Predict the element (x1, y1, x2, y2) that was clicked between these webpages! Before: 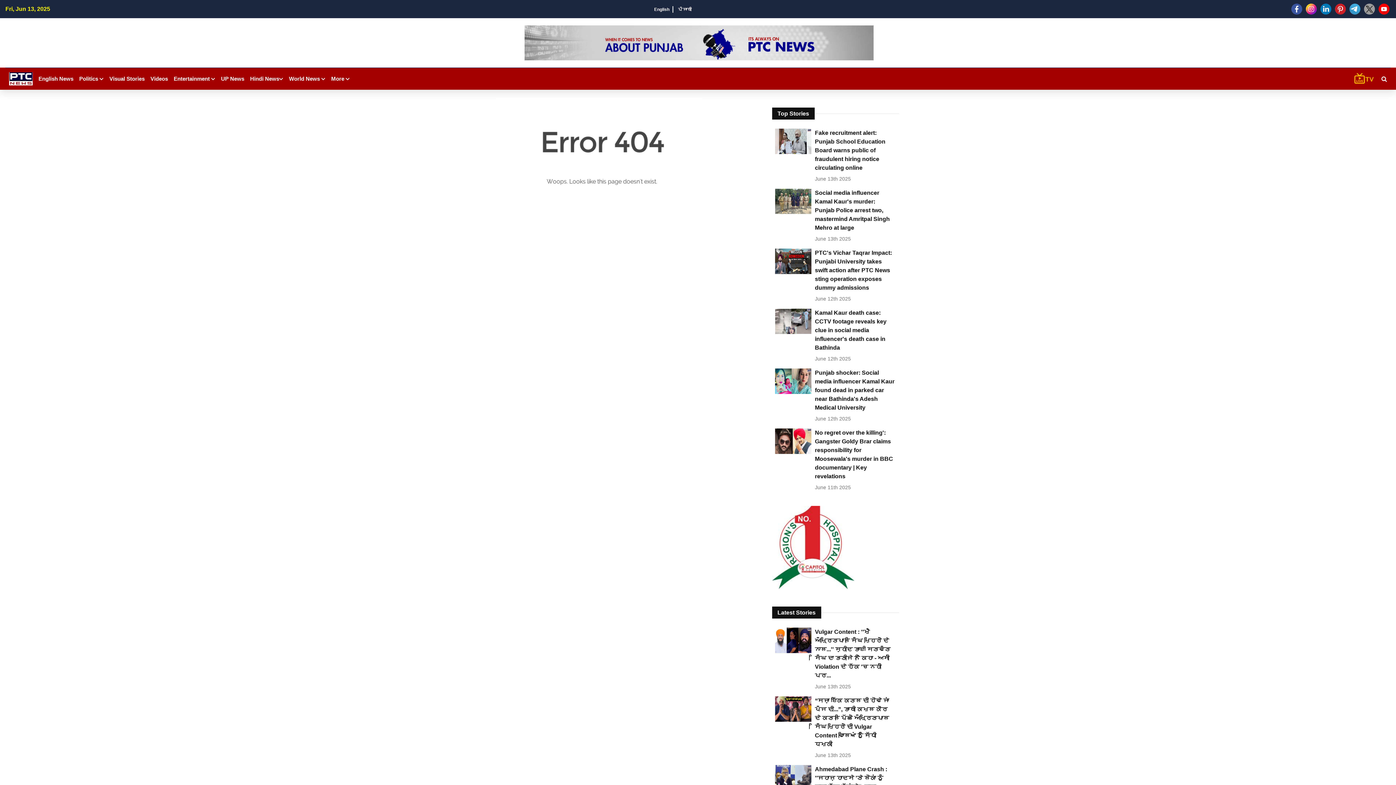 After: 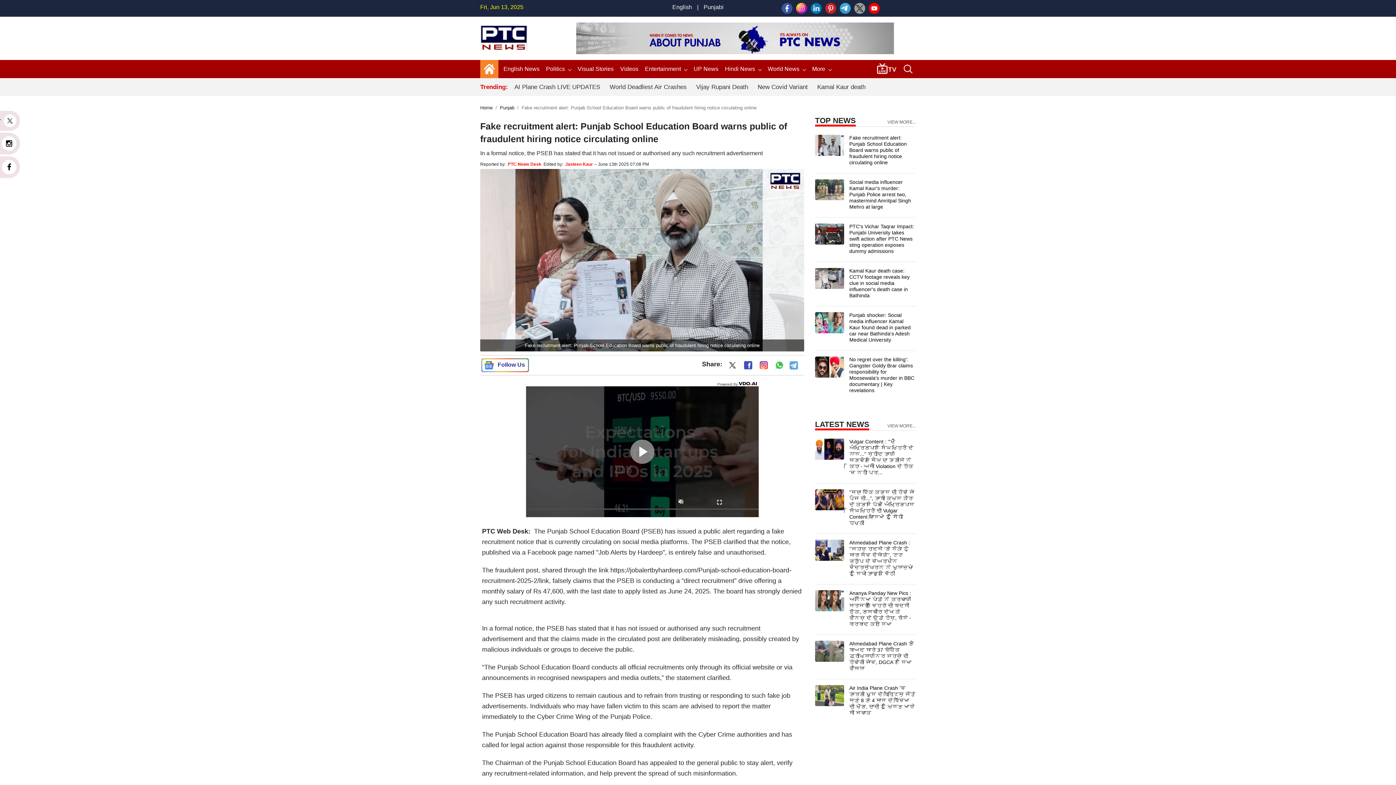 Action: label: Fake recruitment alert: Punjab School Education Board warns public of fraudulent hiring notice circulating online bbox: (815, 128, 894, 172)